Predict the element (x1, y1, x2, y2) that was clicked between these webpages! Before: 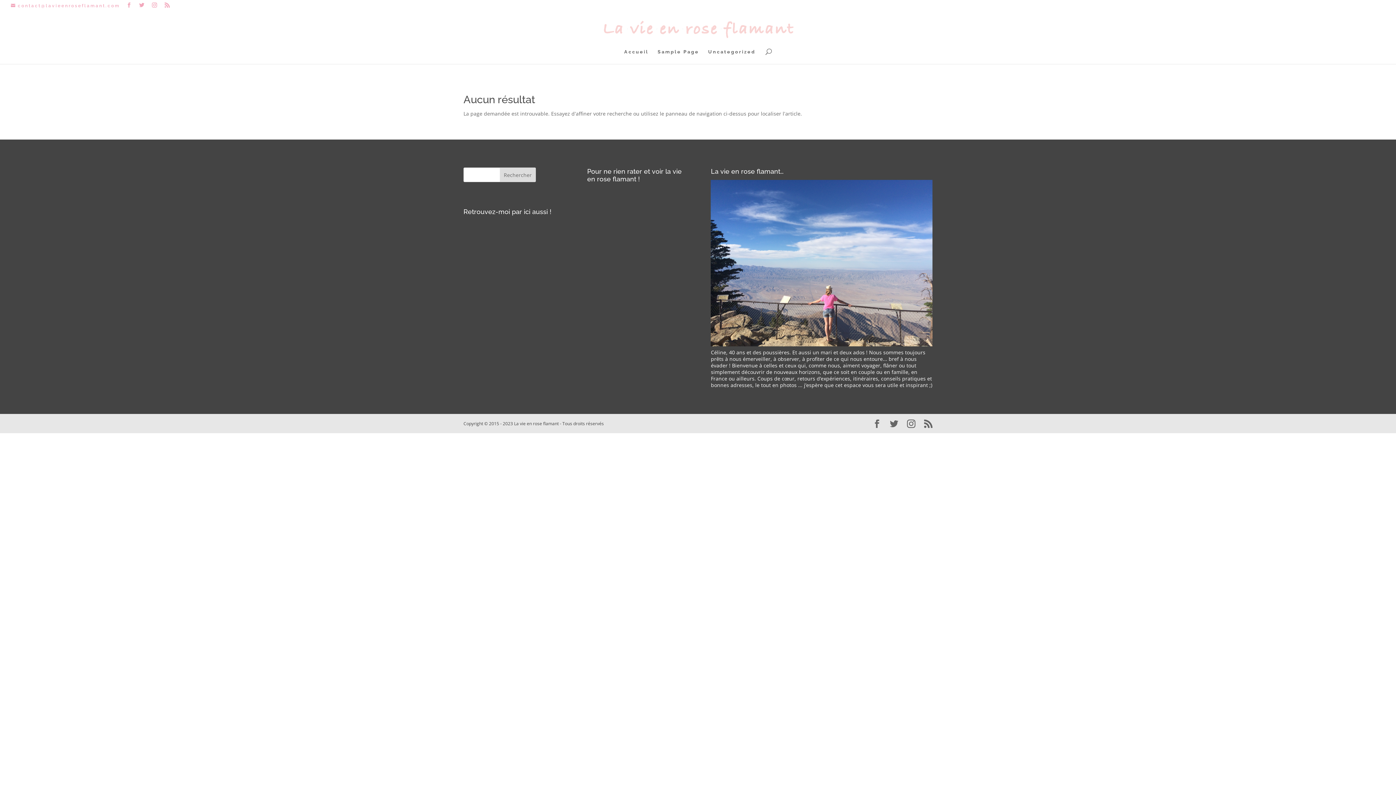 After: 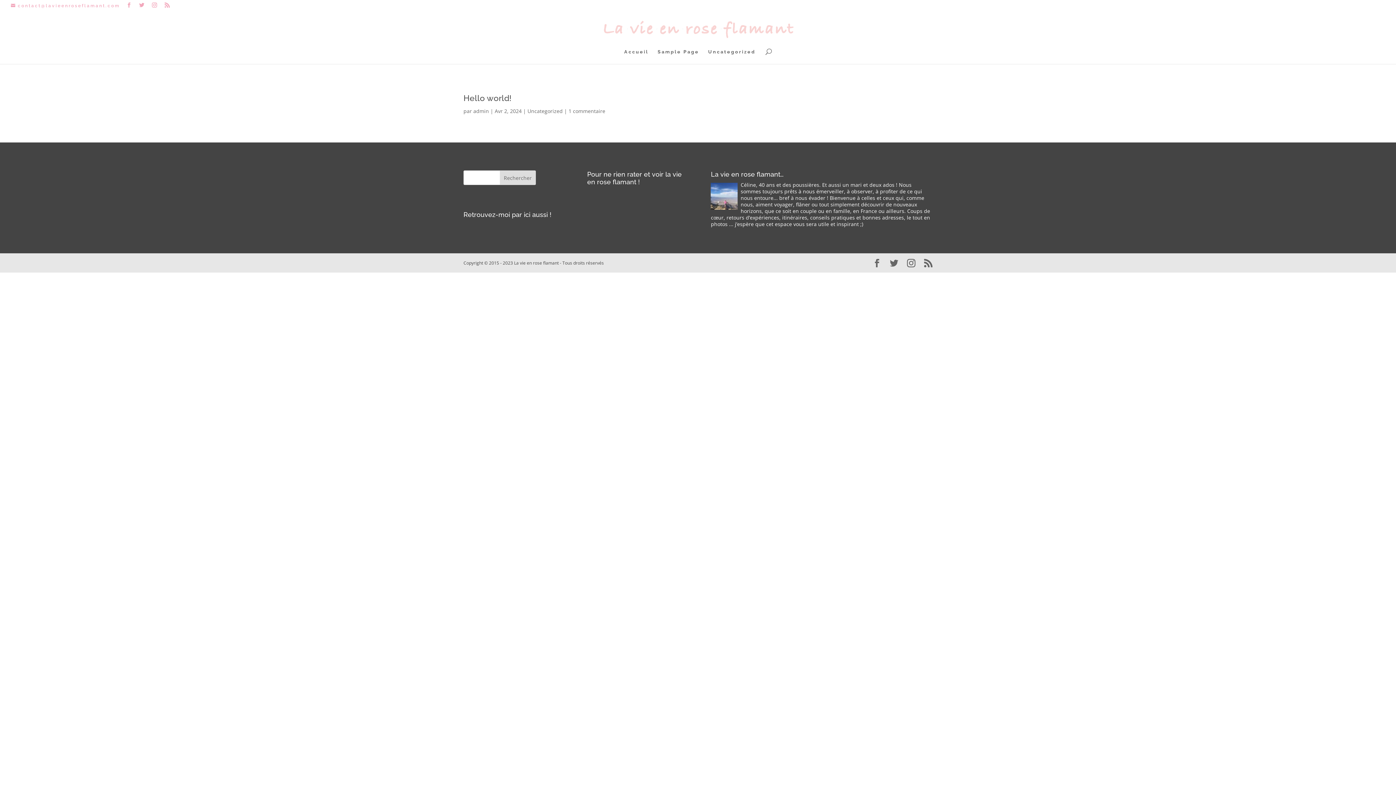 Action: label: Uncategorized bbox: (708, 49, 755, 64)